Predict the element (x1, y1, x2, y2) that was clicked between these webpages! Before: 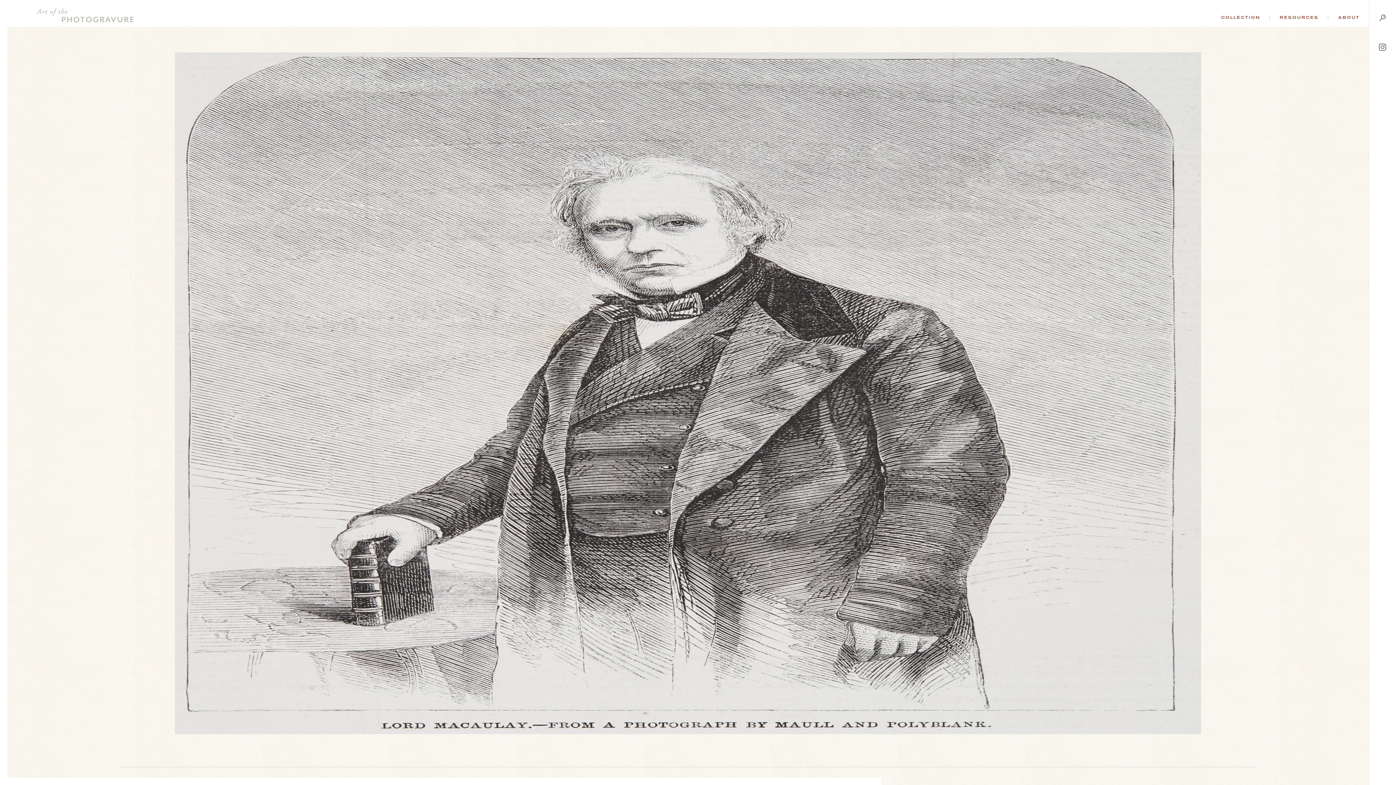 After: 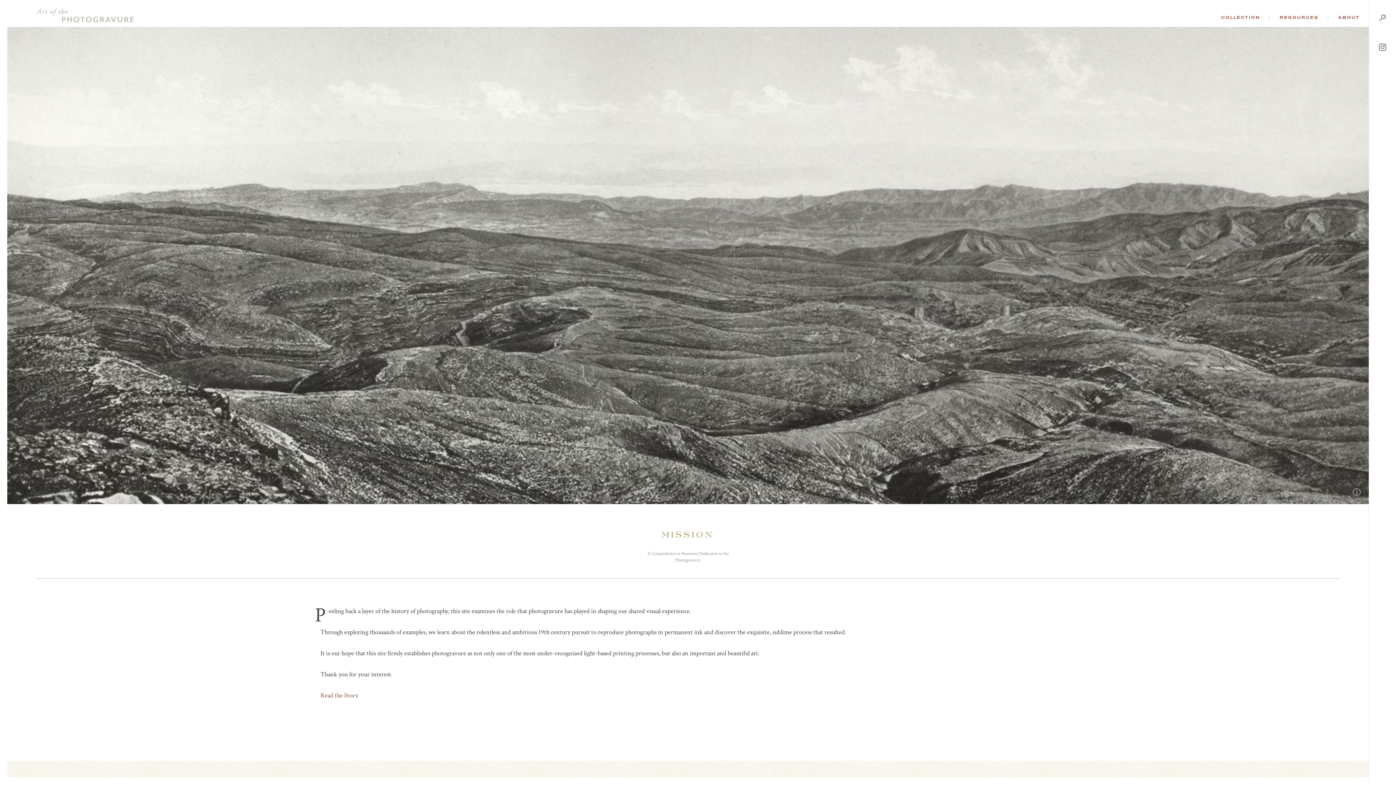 Action: label: ABOUT bbox: (1334, 15, 1363, 19)